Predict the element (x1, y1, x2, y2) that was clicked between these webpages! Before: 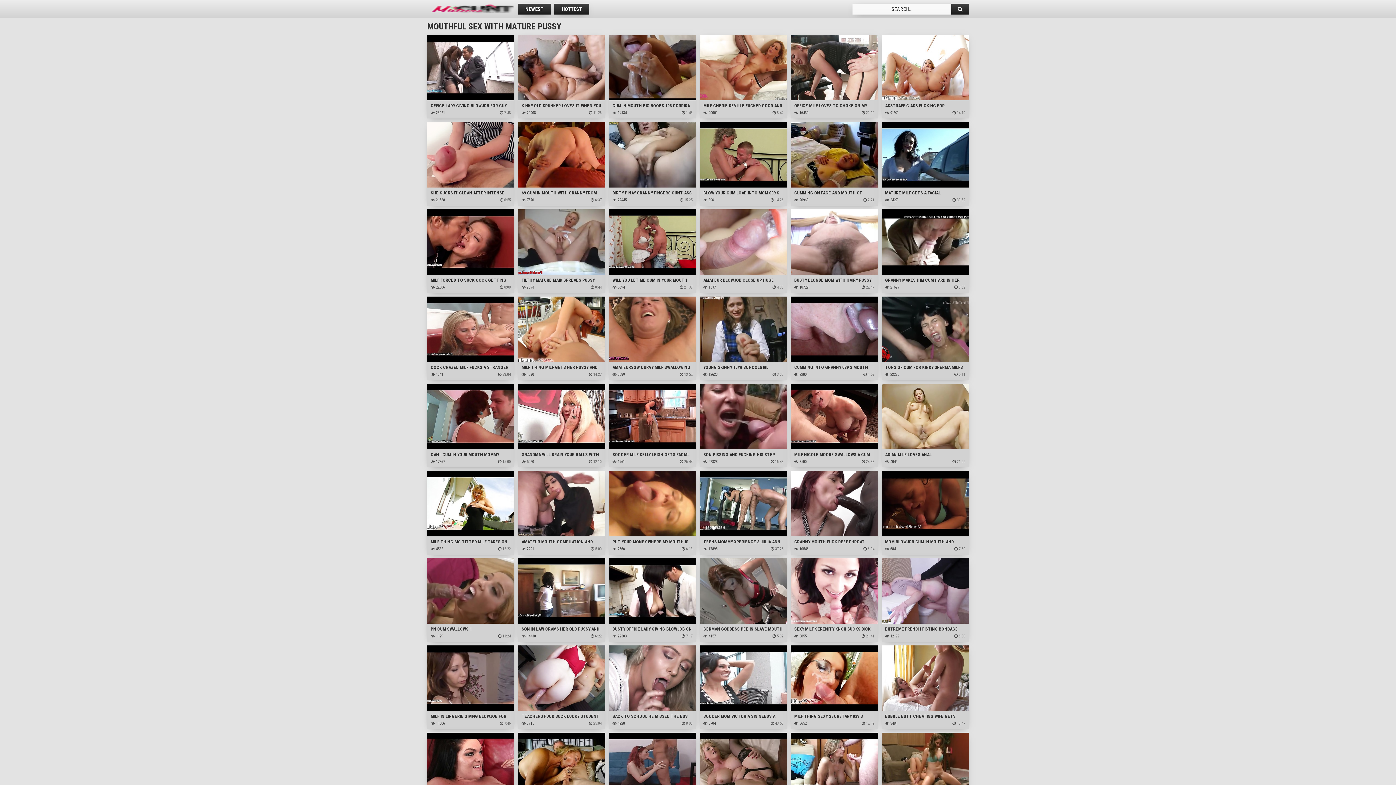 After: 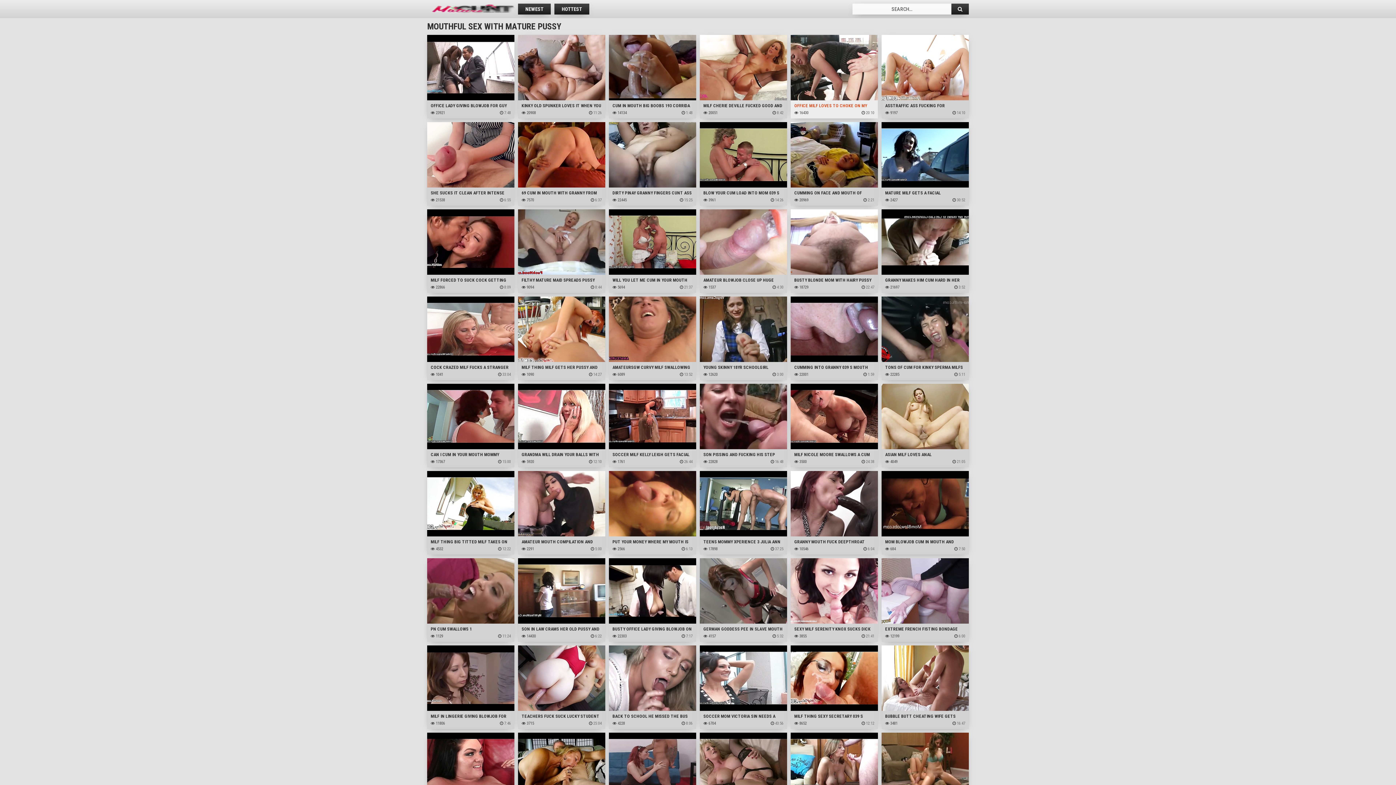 Action: bbox: (790, 34, 878, 109) label: OFFICE MILF LOVES TO CHOKE ON MY COCK